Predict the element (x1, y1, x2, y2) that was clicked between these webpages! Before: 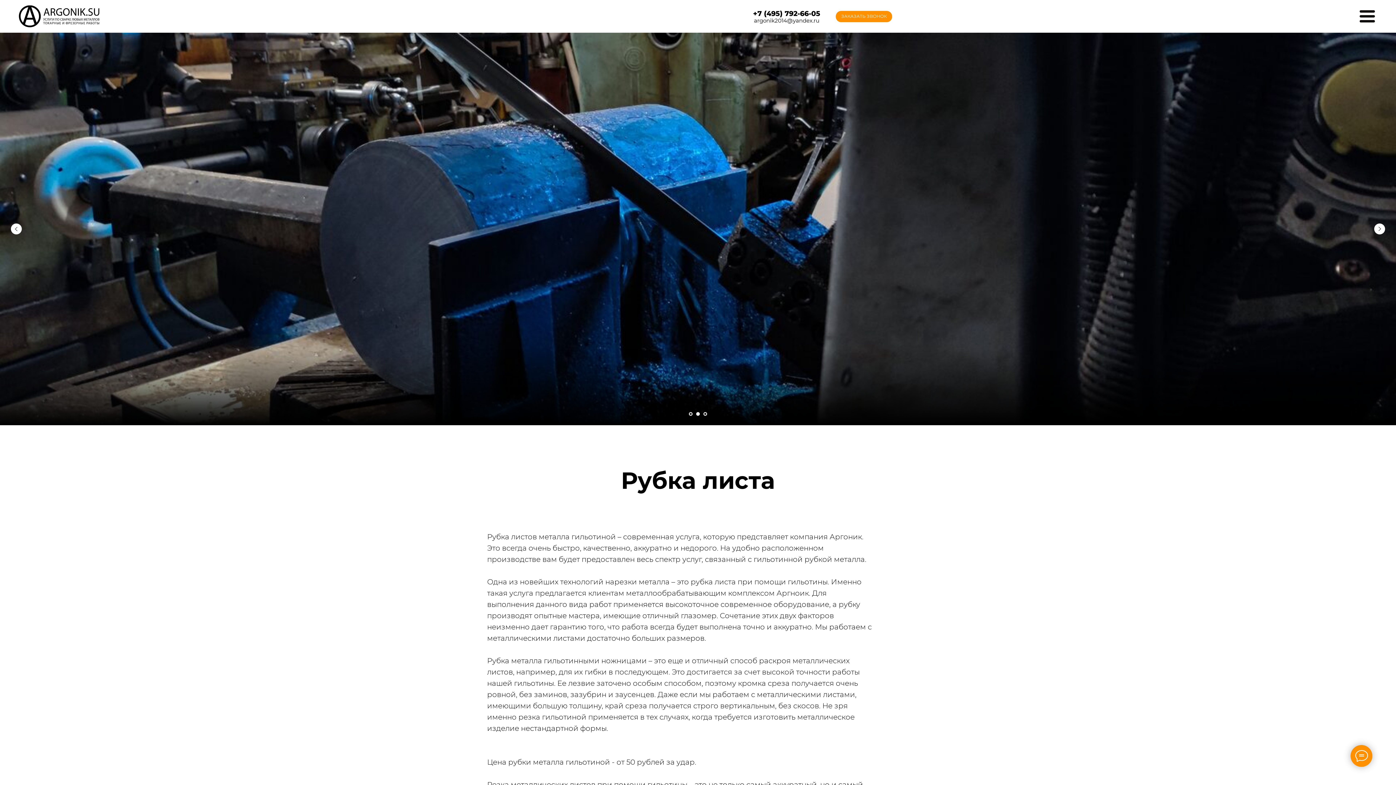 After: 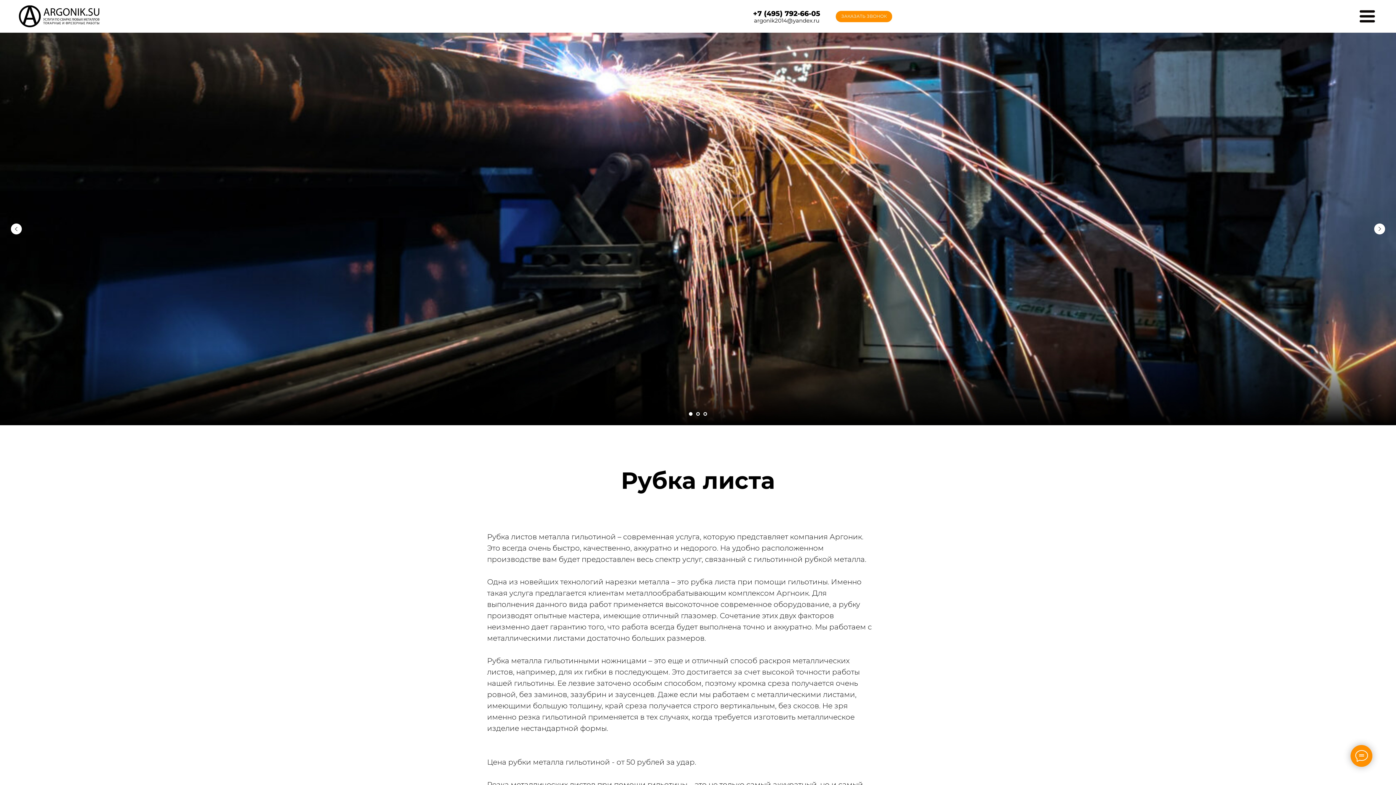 Action: label: Следующий слайд bbox: (1374, 223, 1385, 234)